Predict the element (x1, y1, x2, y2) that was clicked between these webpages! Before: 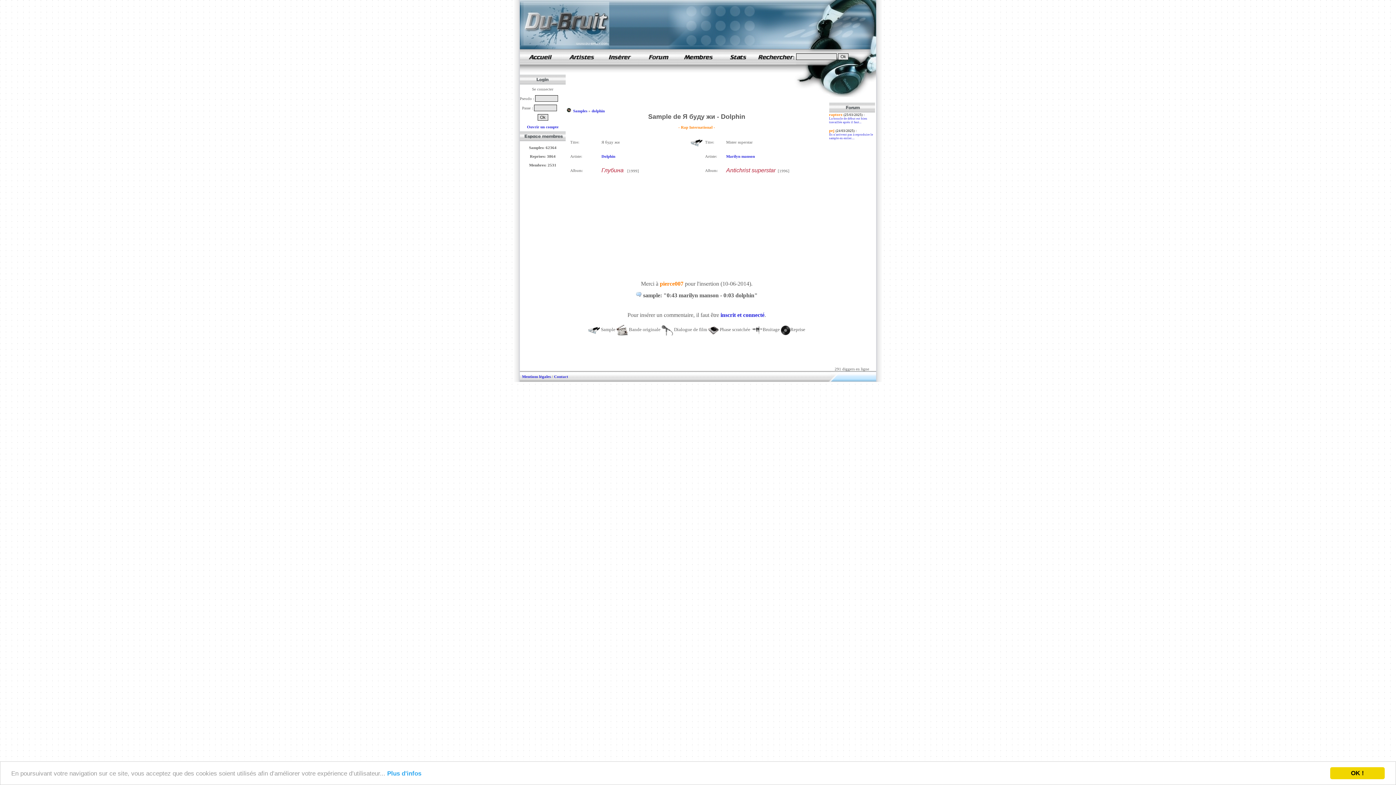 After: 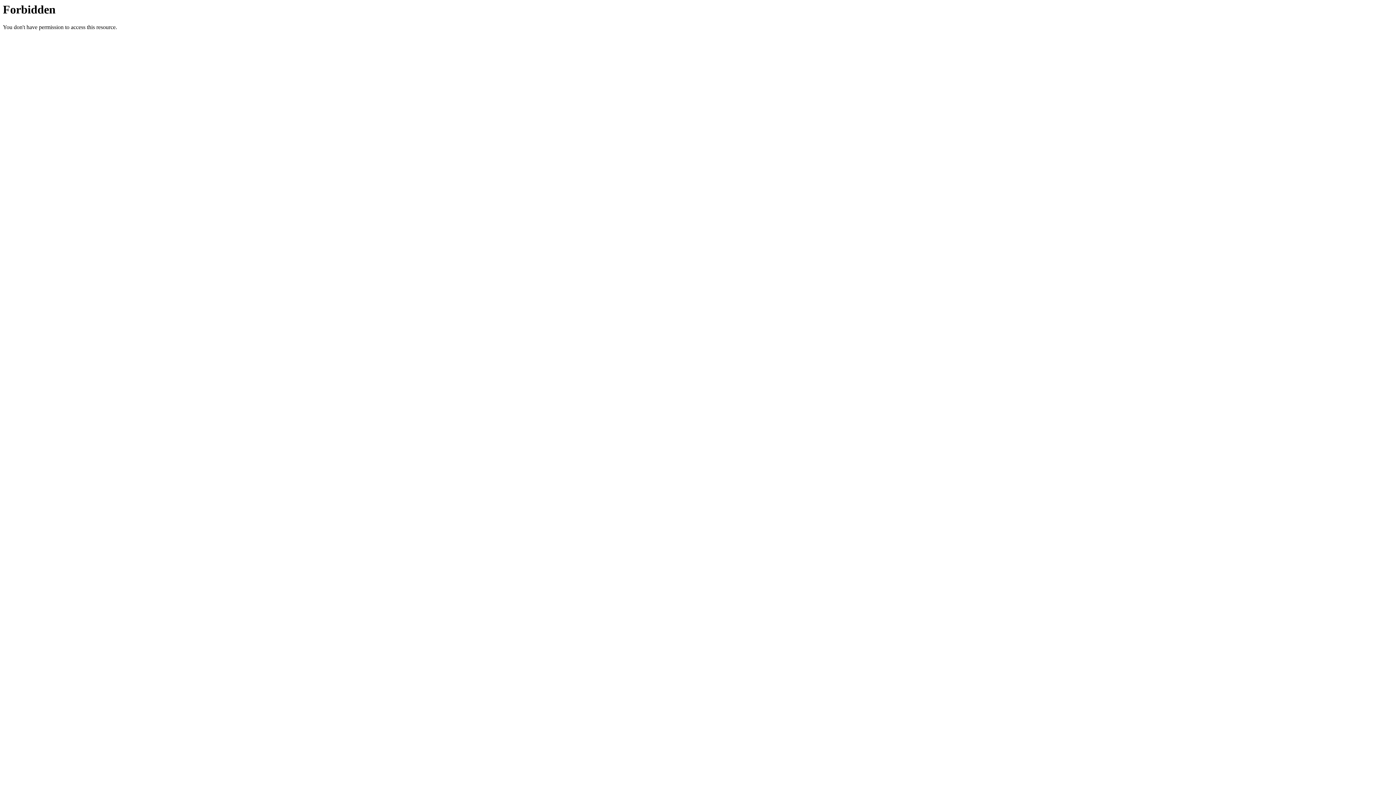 Action: label: Глубина  bbox: (601, 168, 625, 173)